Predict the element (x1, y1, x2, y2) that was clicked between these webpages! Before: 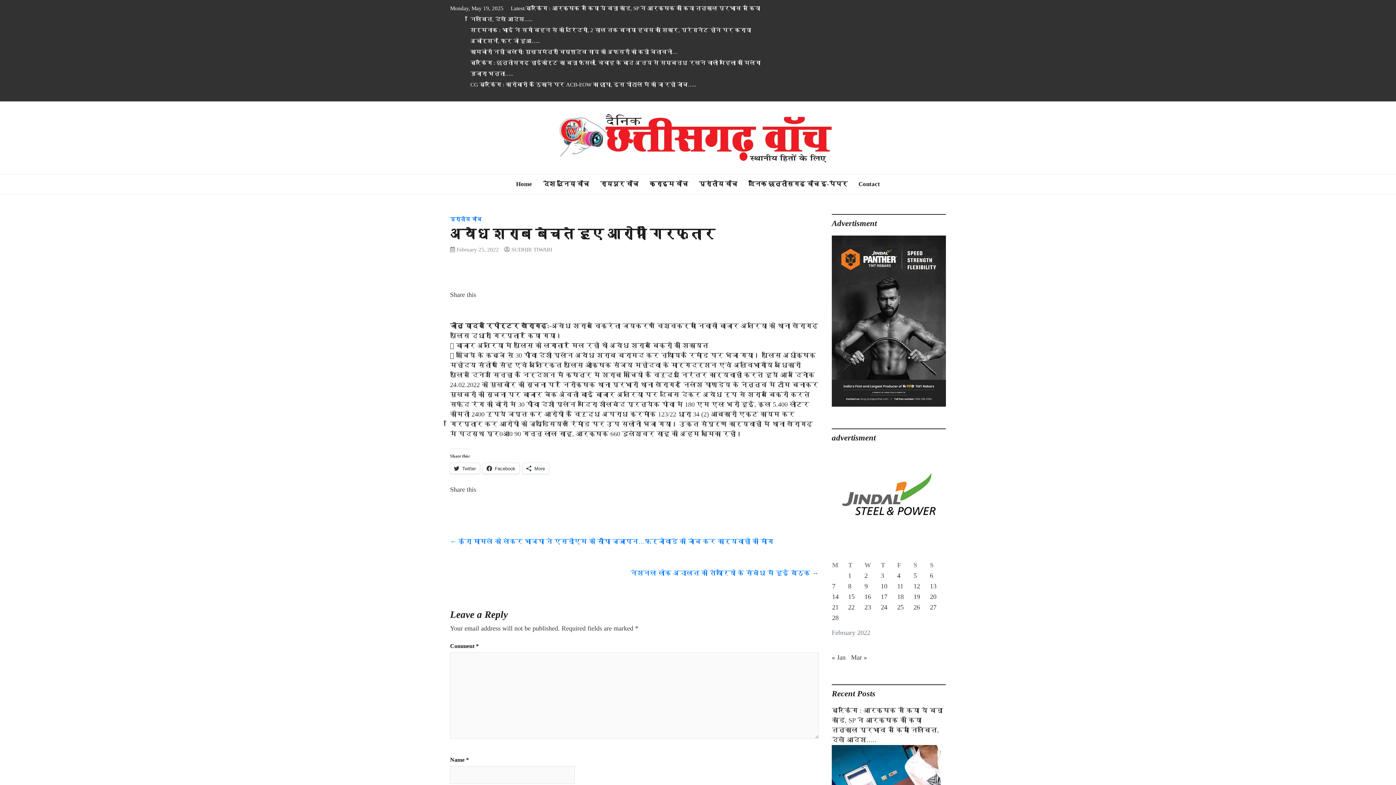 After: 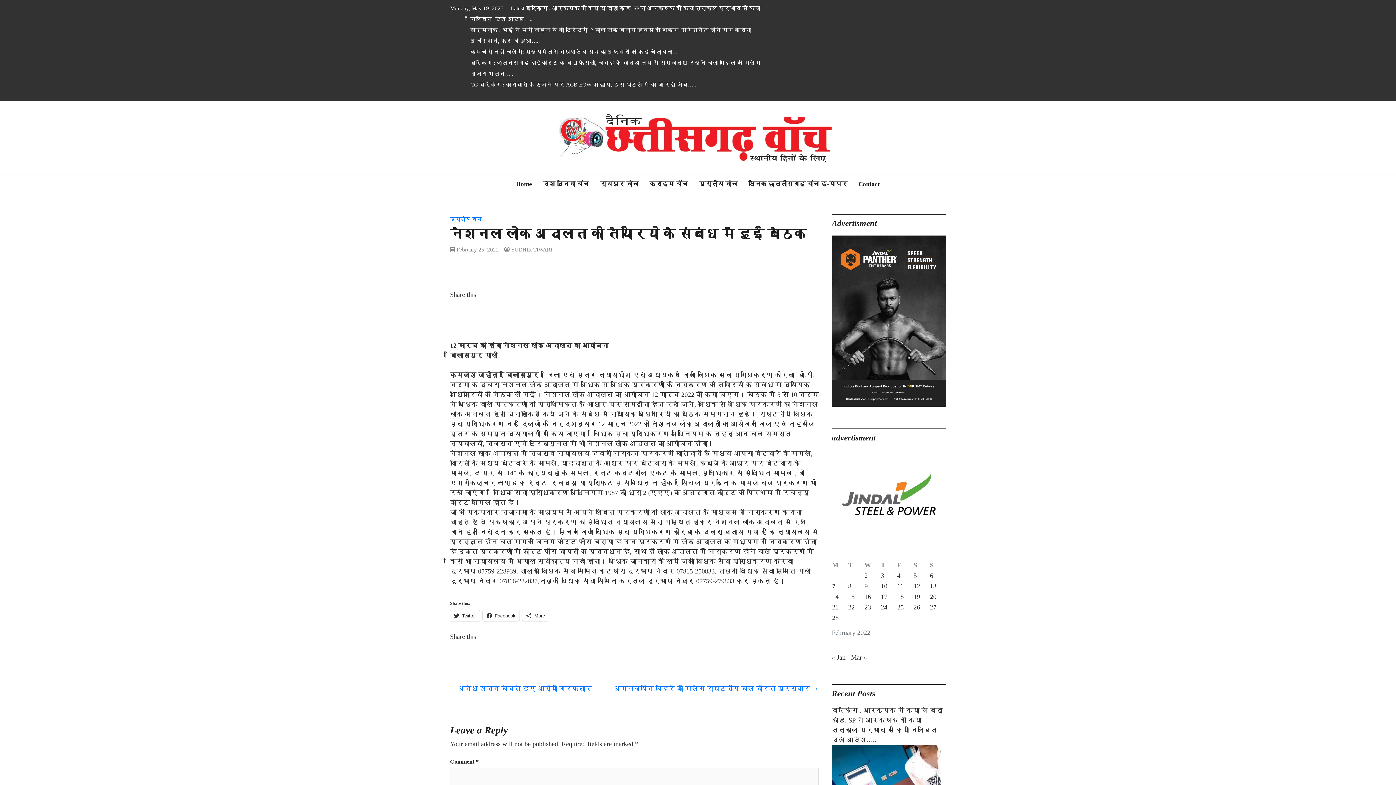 Action: bbox: (630, 569, 818, 577) label: नेशनल लोक अदालत की तैयारियो के संबंध में हुई बैठक →